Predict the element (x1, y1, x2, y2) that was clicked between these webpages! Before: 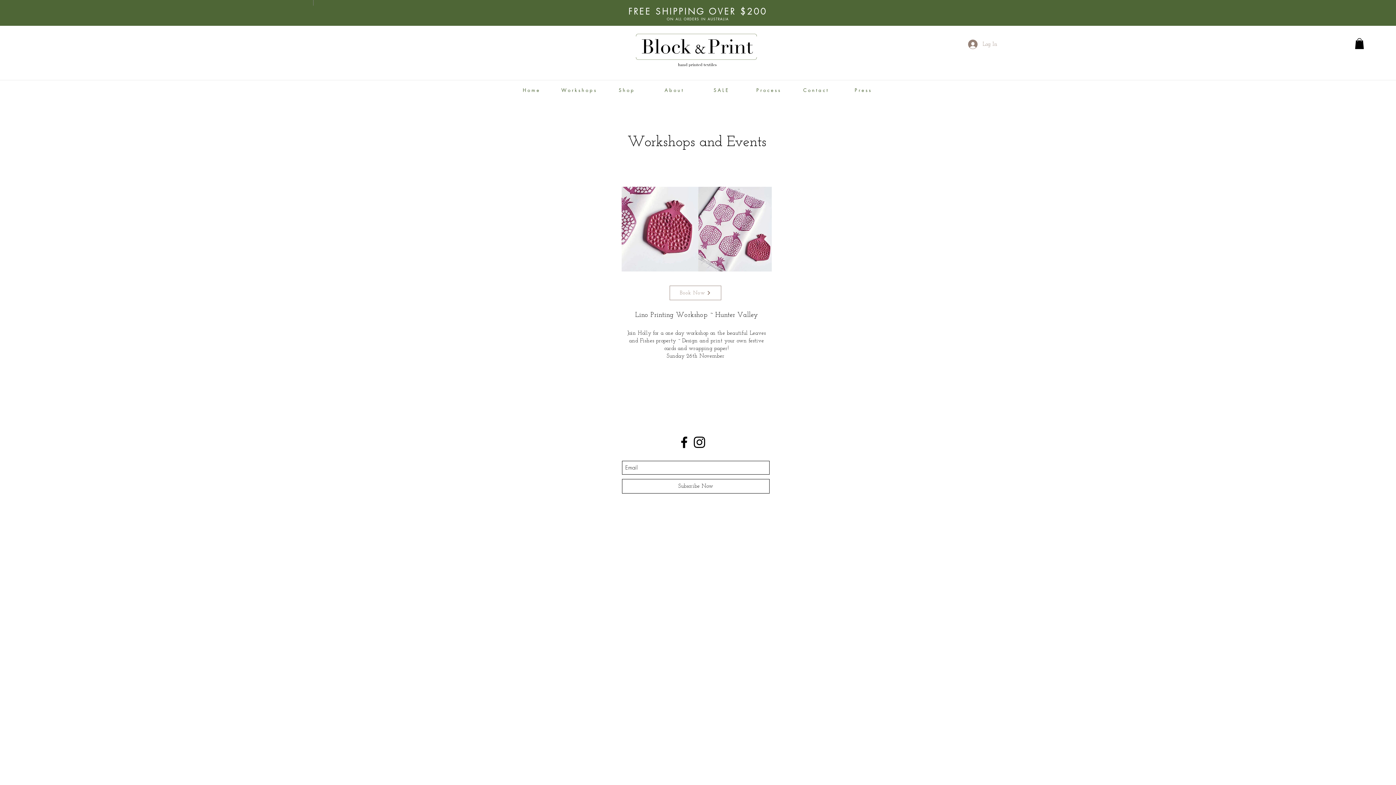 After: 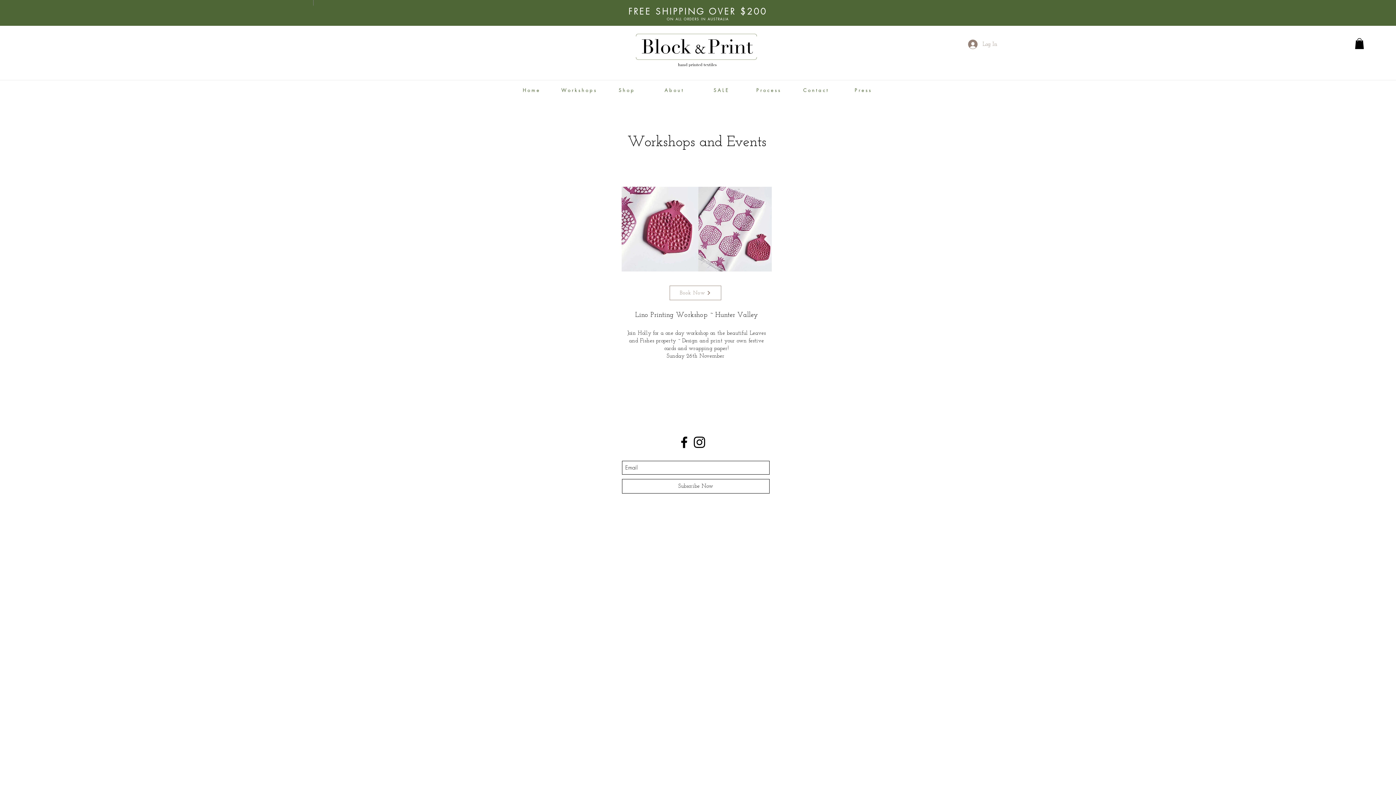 Action: bbox: (692, 434, 707, 450) label: Instagram